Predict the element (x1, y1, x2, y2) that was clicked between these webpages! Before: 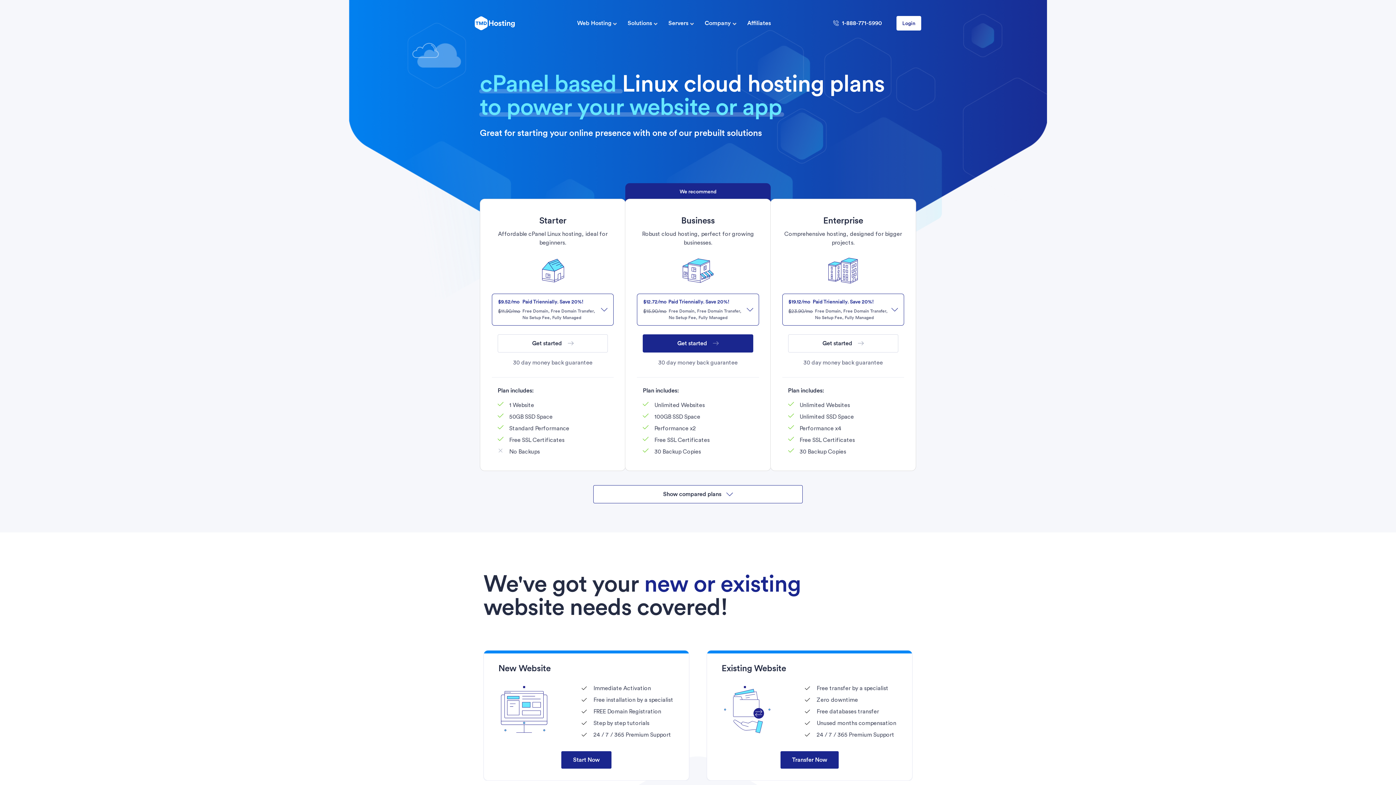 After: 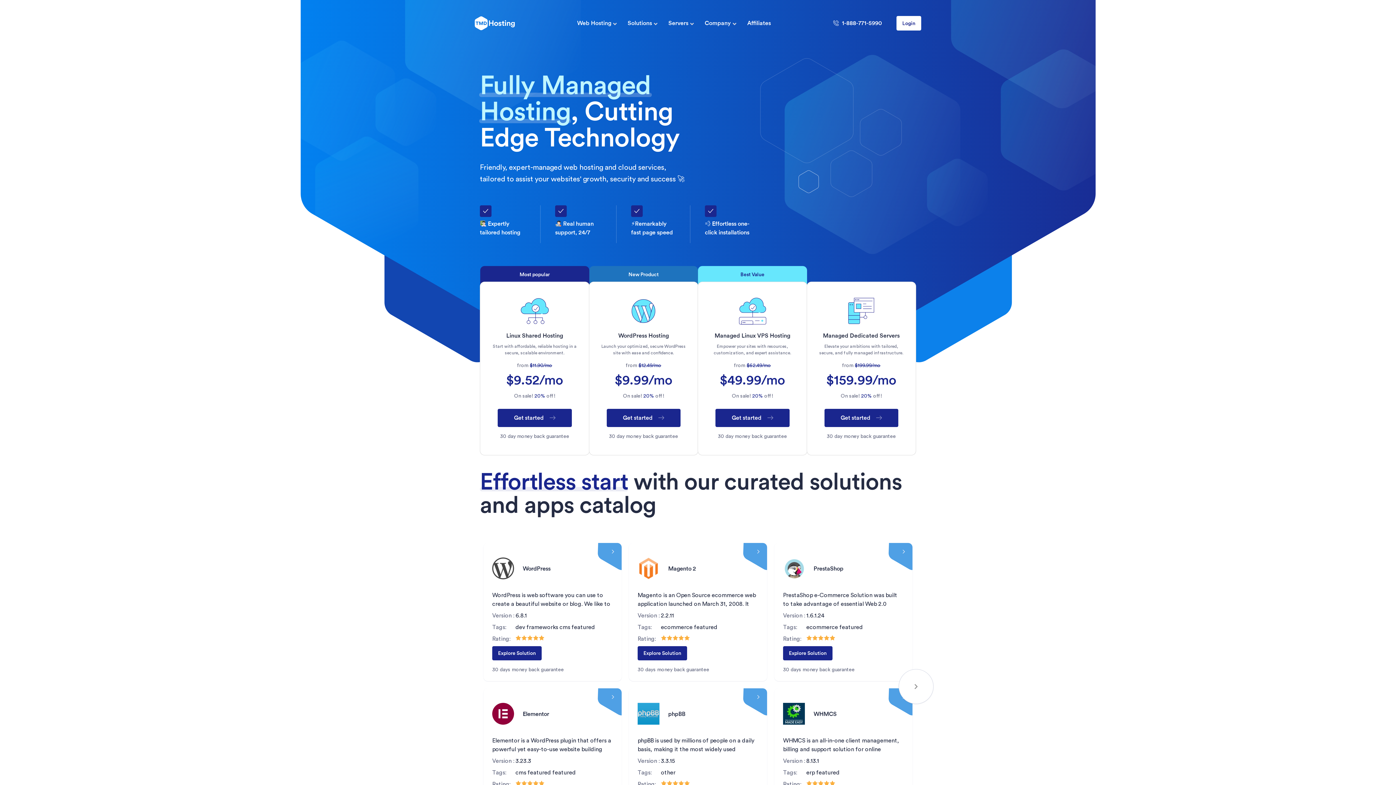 Action: bbox: (474, 16, 514, 30)